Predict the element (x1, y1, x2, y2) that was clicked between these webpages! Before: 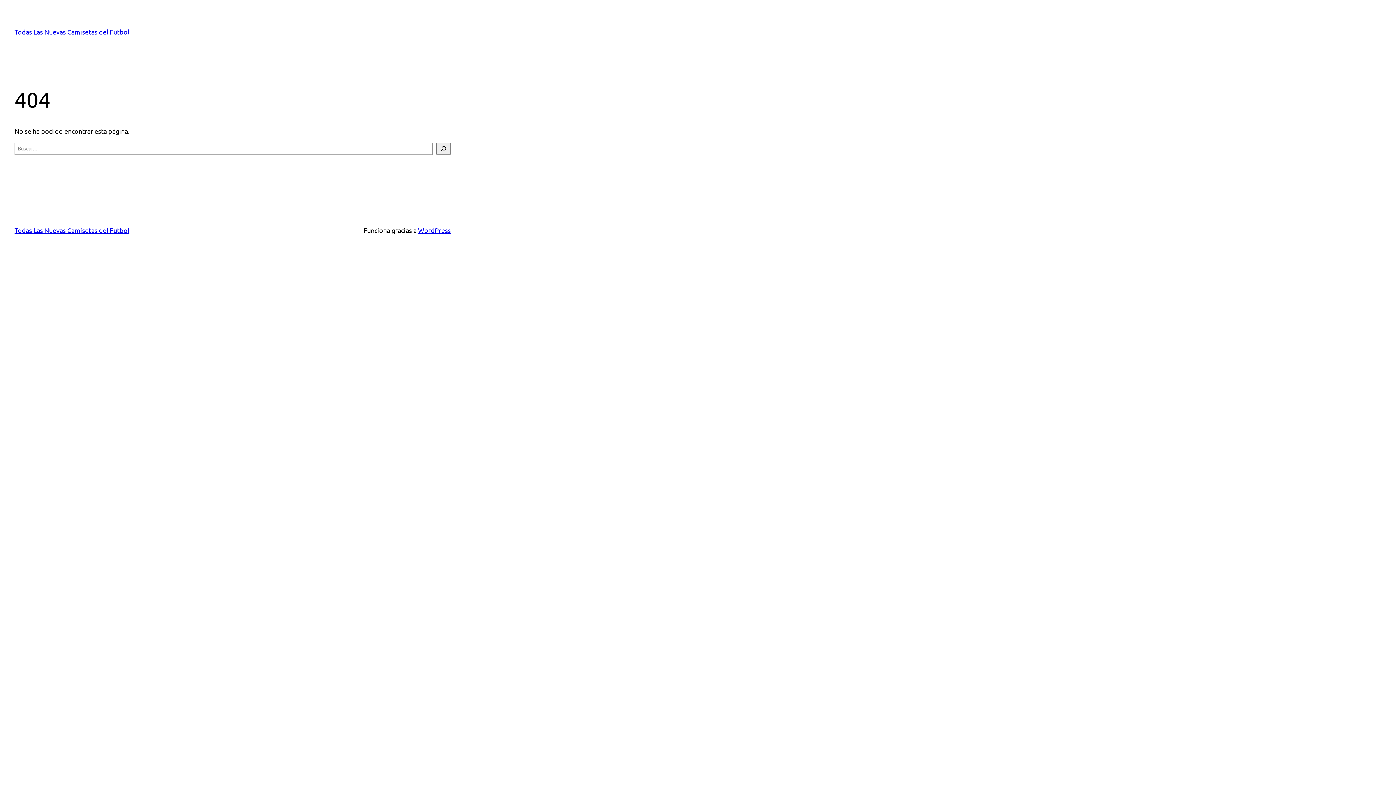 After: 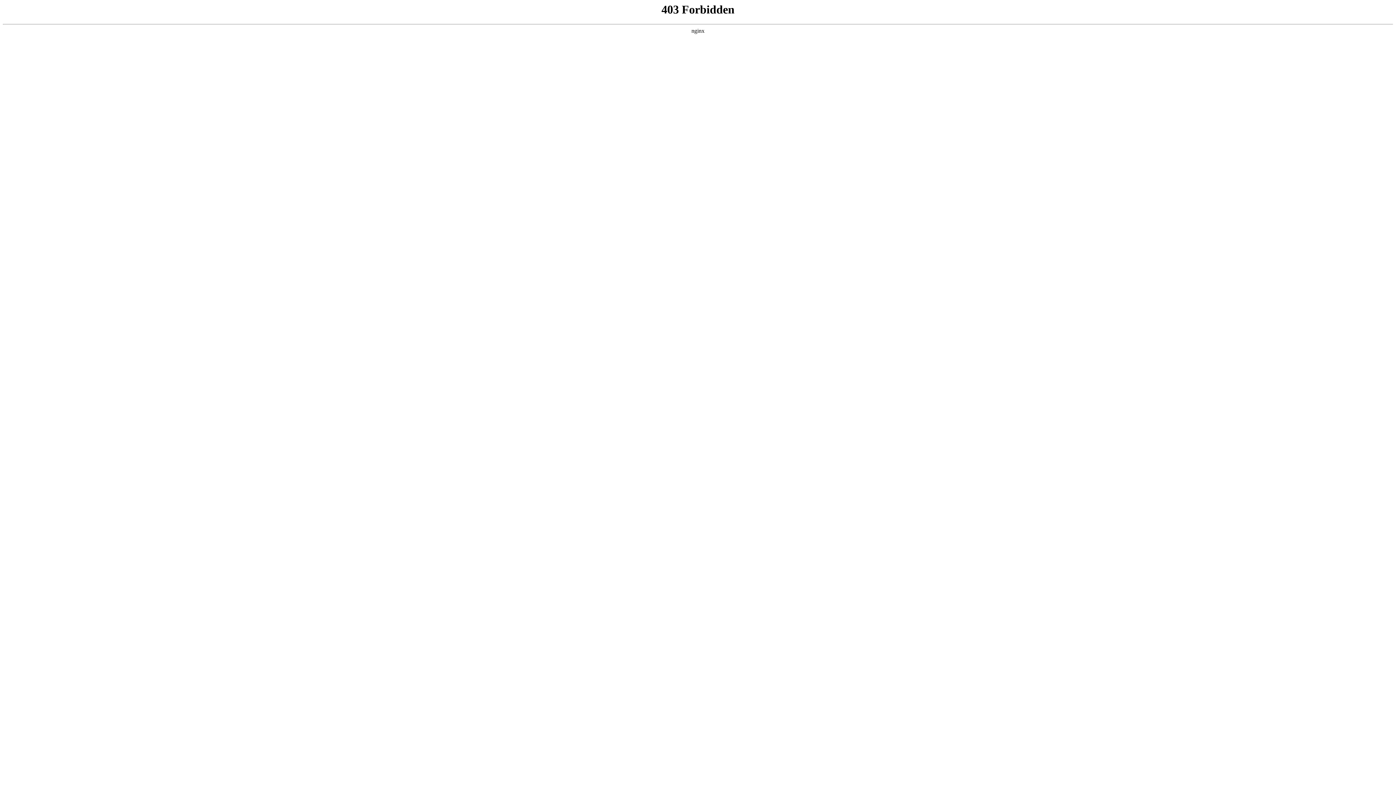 Action: bbox: (418, 226, 450, 234) label: WordPress